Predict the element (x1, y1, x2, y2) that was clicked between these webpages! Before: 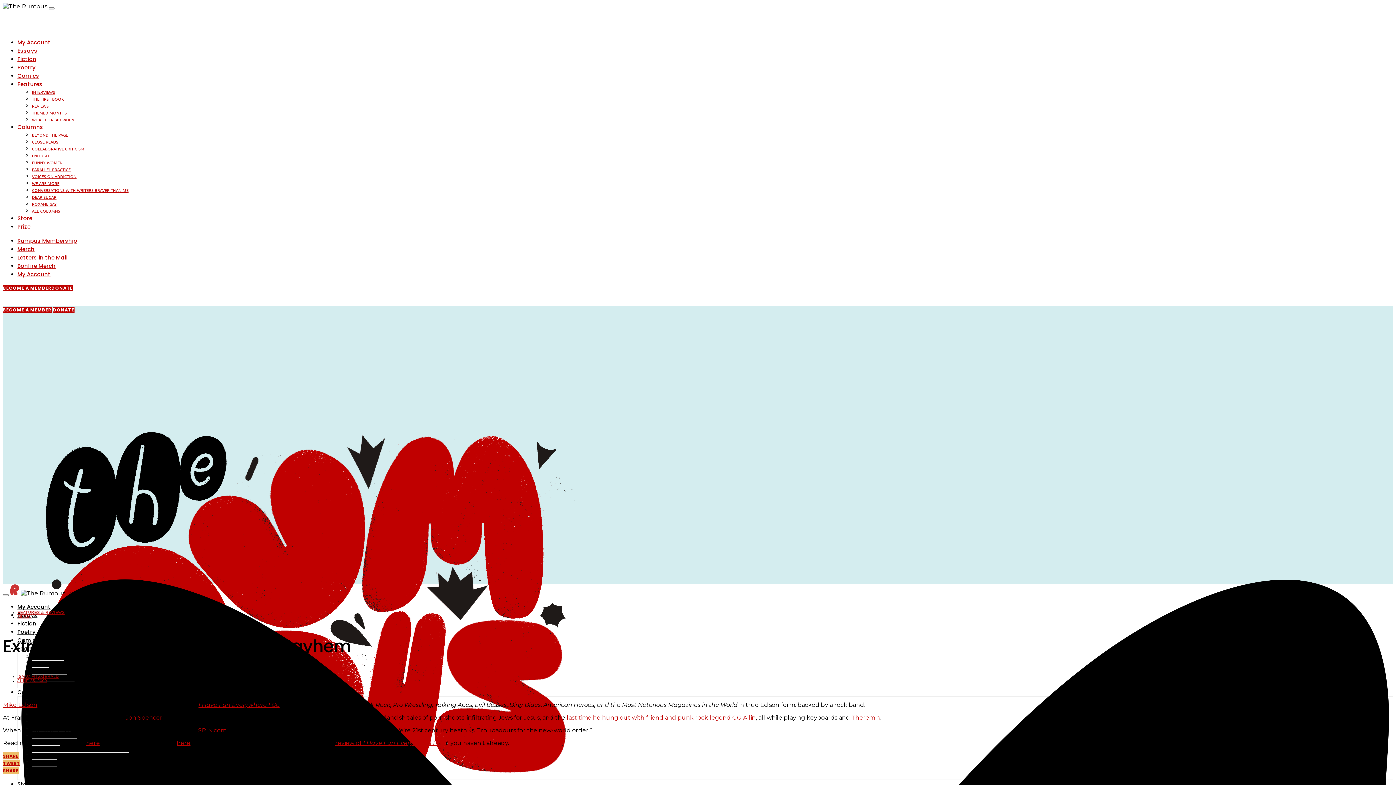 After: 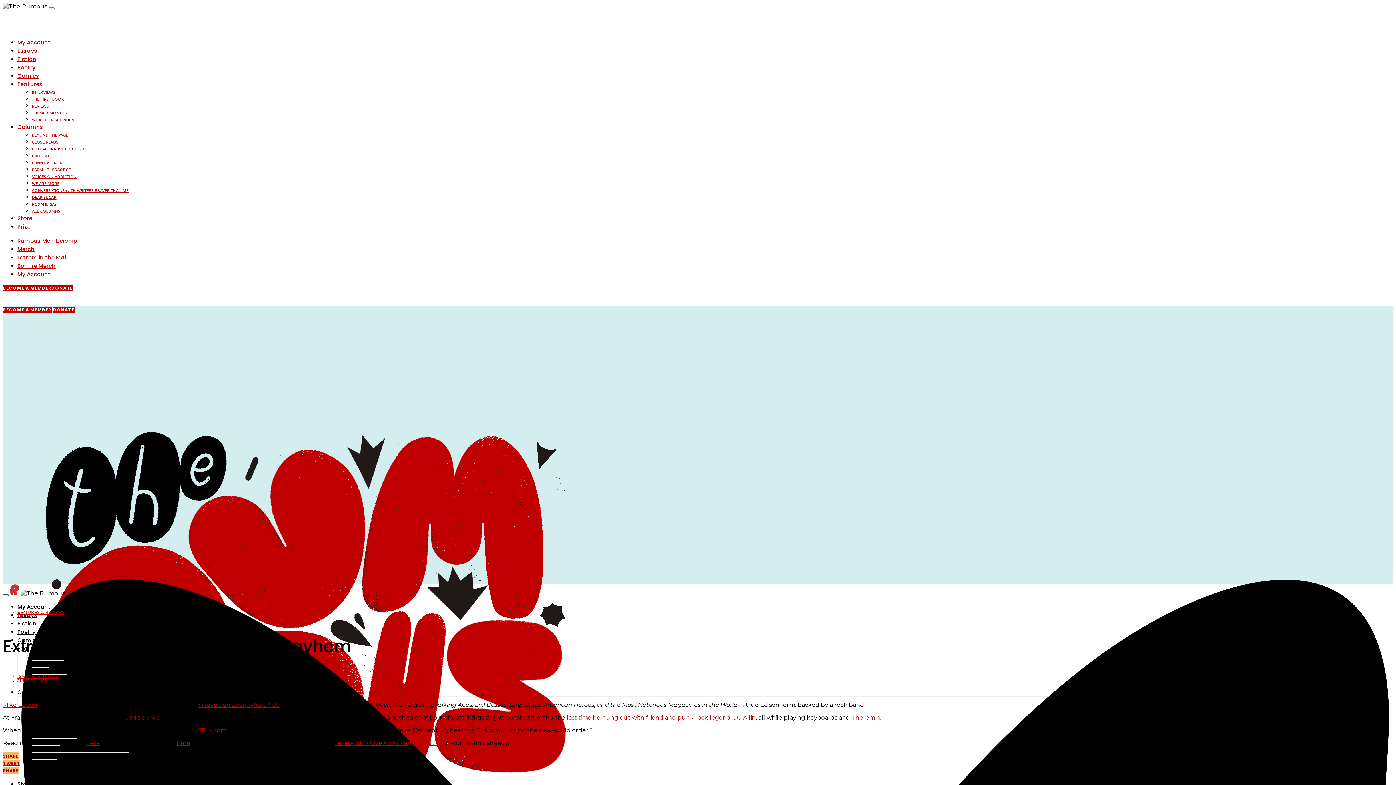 Action: bbox: (2, 594, 8, 596)